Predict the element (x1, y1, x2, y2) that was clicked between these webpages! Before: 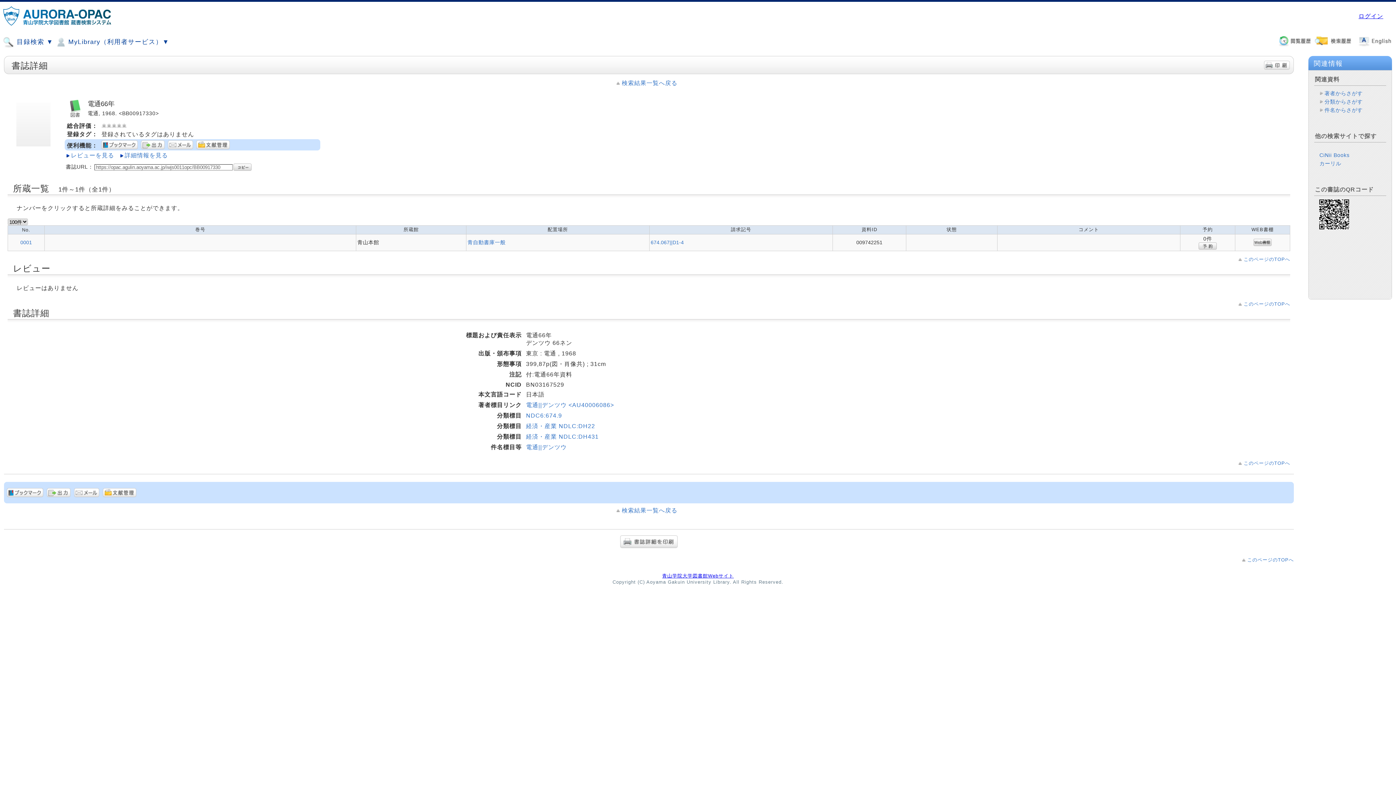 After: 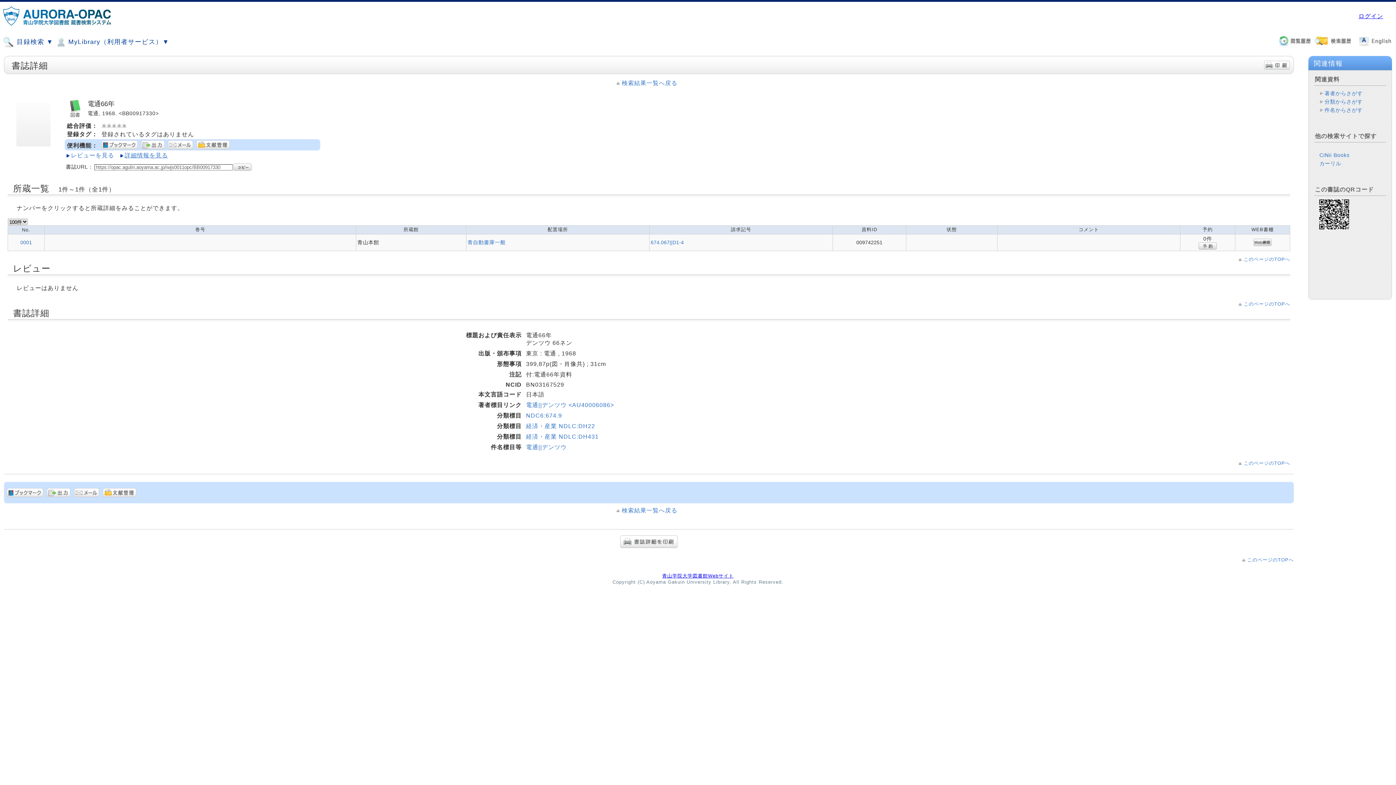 Action: label: 詳細情報を見る bbox: (119, 152, 168, 158)